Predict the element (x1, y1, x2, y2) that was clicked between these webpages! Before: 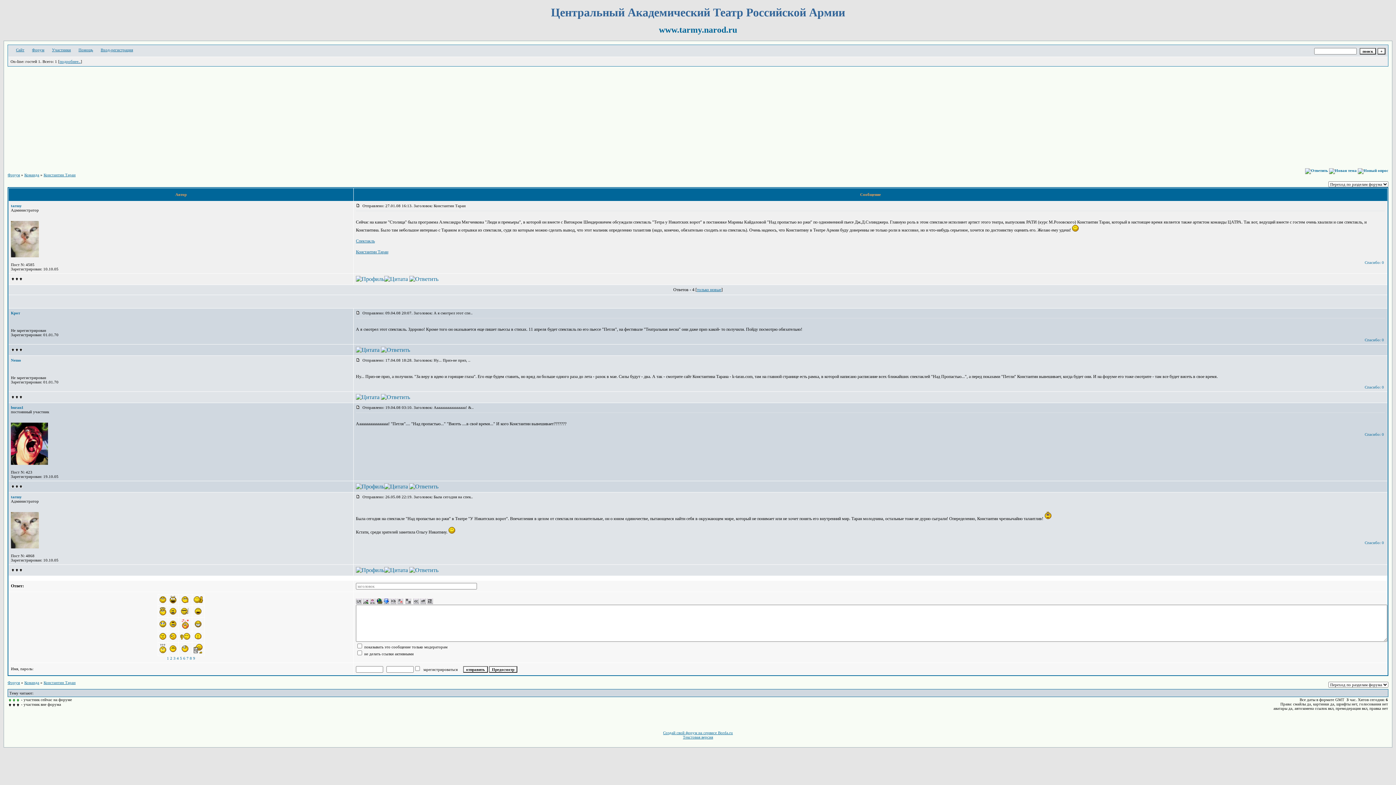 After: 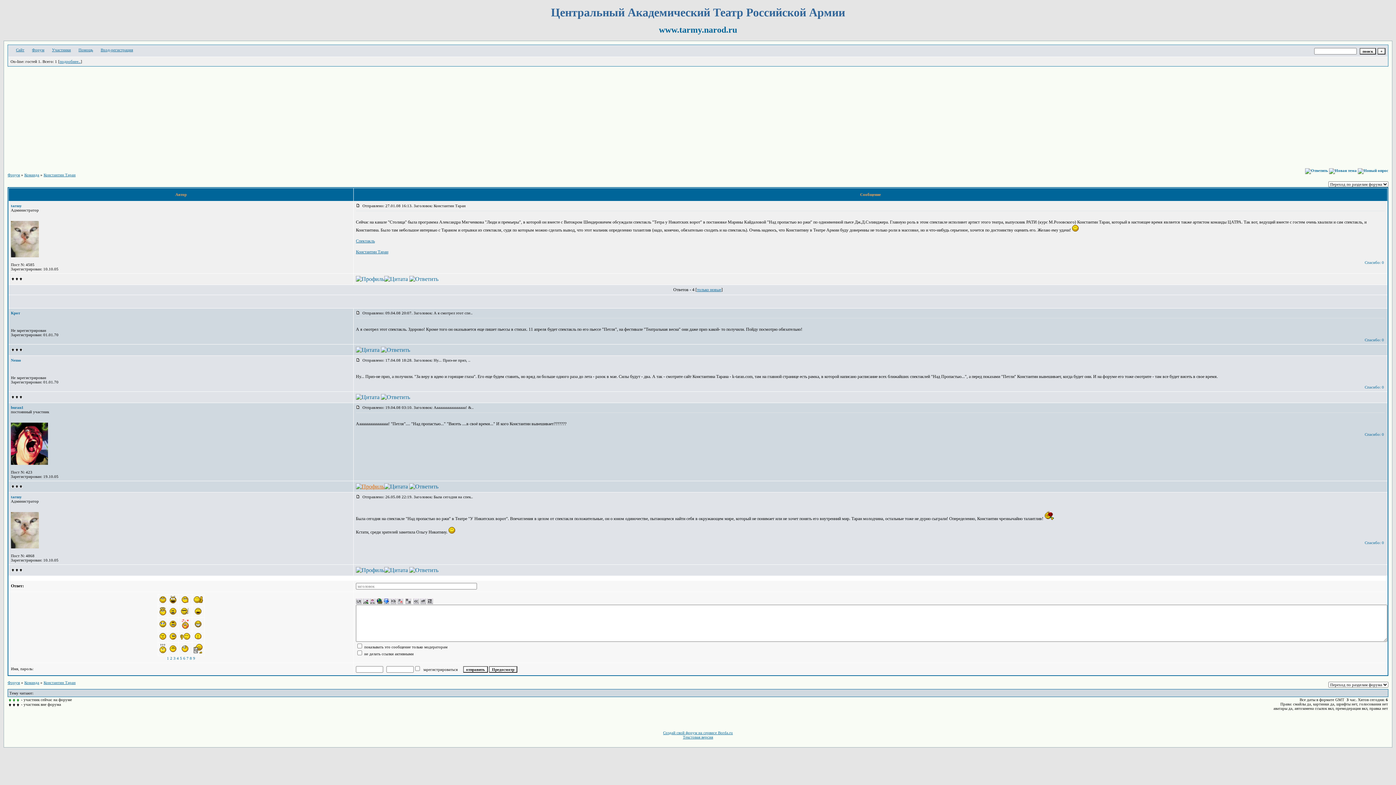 Action: bbox: (356, 483, 384, 489)